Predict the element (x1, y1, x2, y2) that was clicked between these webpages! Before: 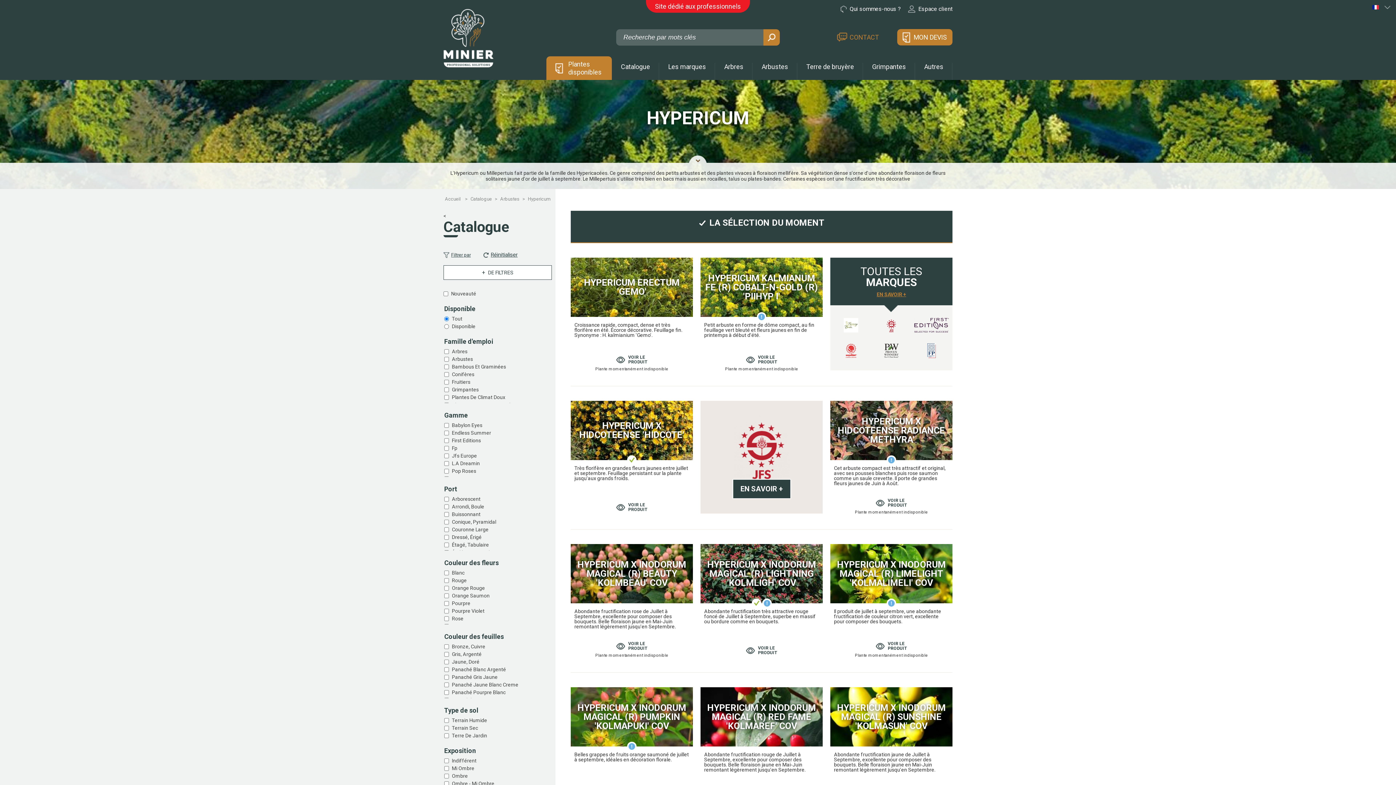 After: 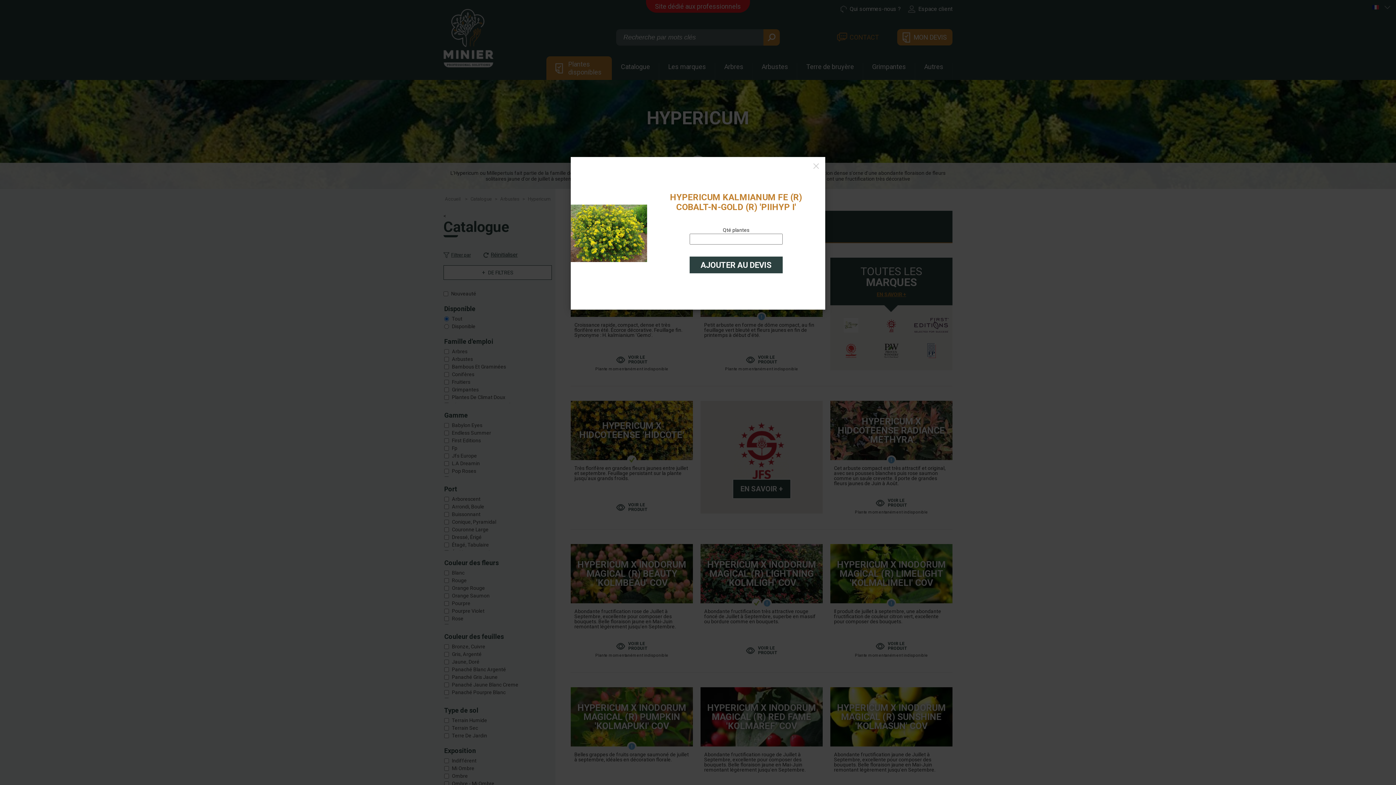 Action: bbox: (700, 367, 822, 371) label: Plante momentanément indisponible